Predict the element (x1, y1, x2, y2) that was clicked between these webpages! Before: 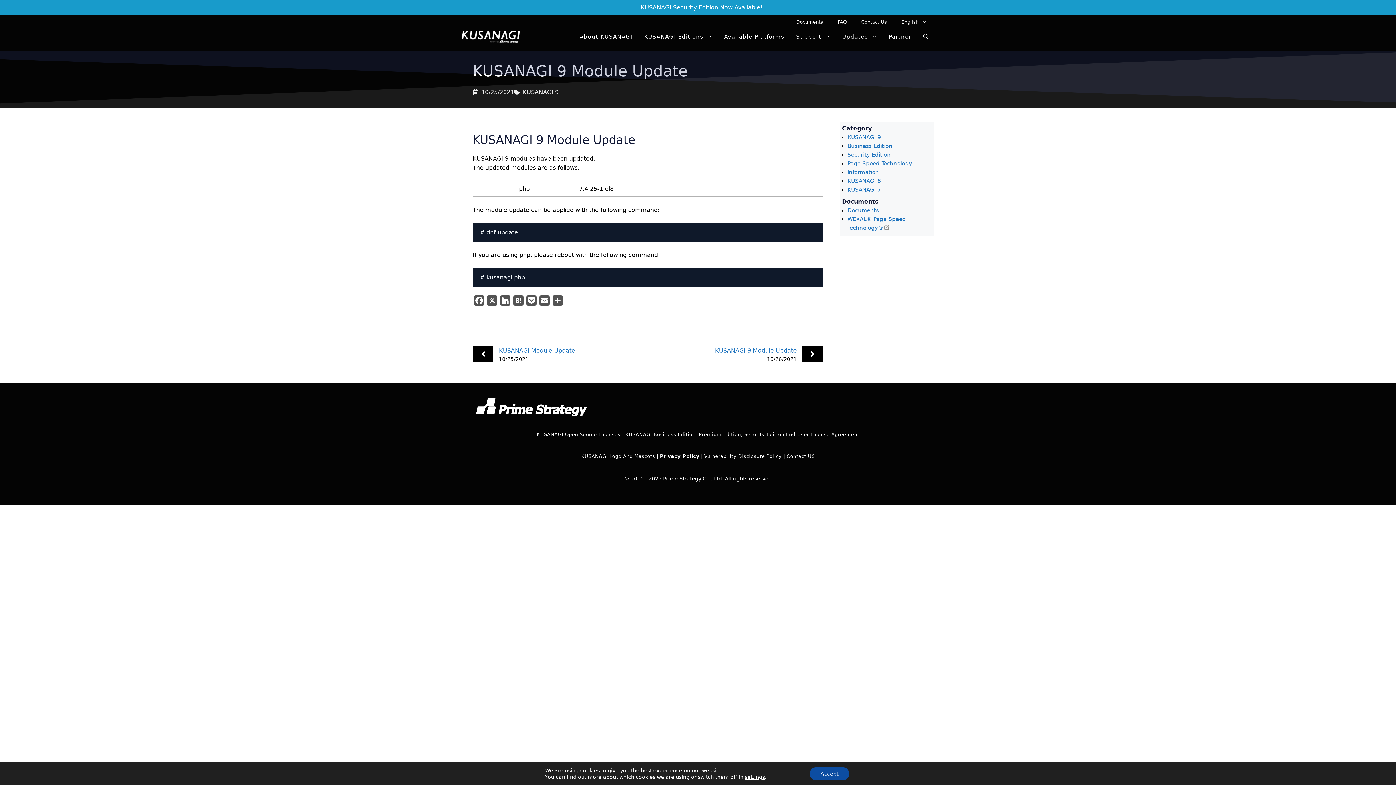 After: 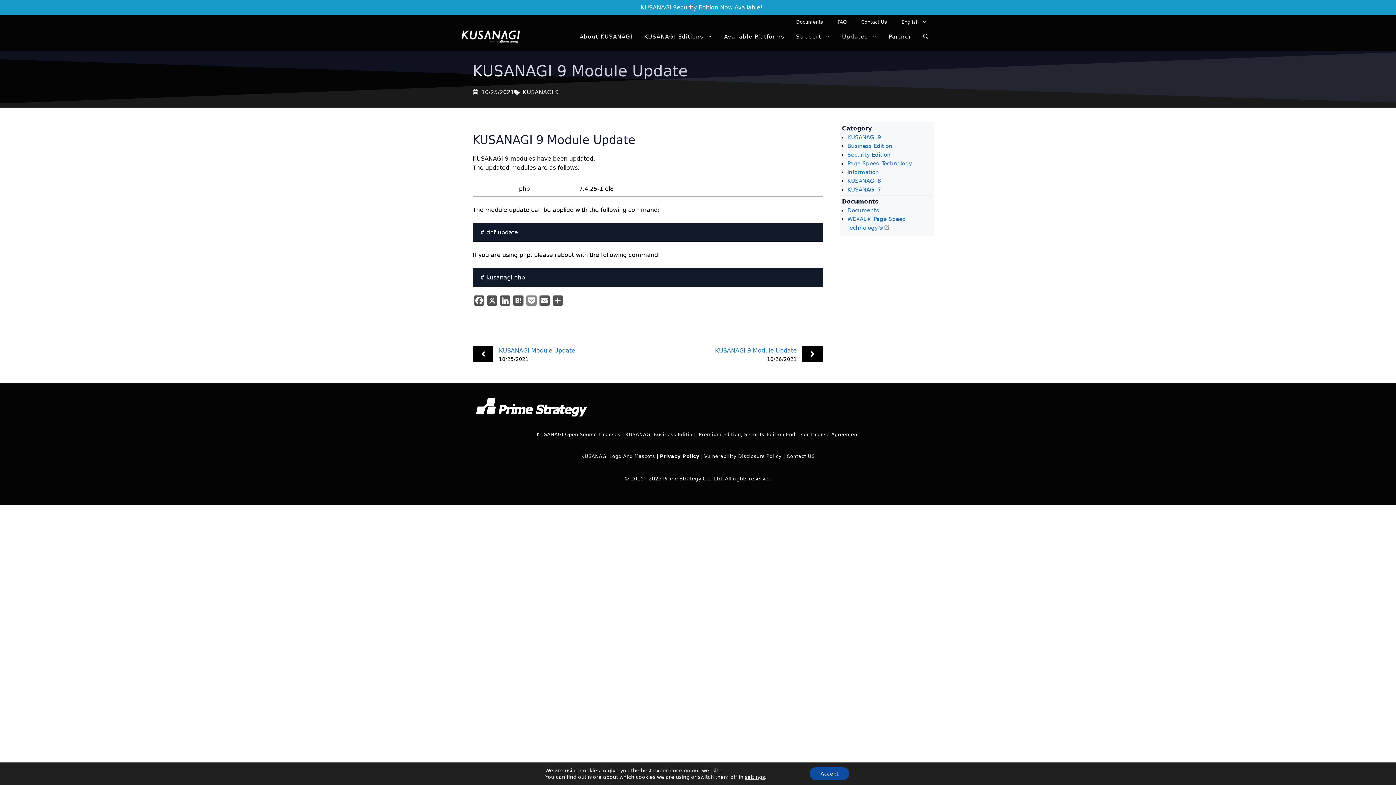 Action: label: Pocket bbox: (525, 295, 538, 309)